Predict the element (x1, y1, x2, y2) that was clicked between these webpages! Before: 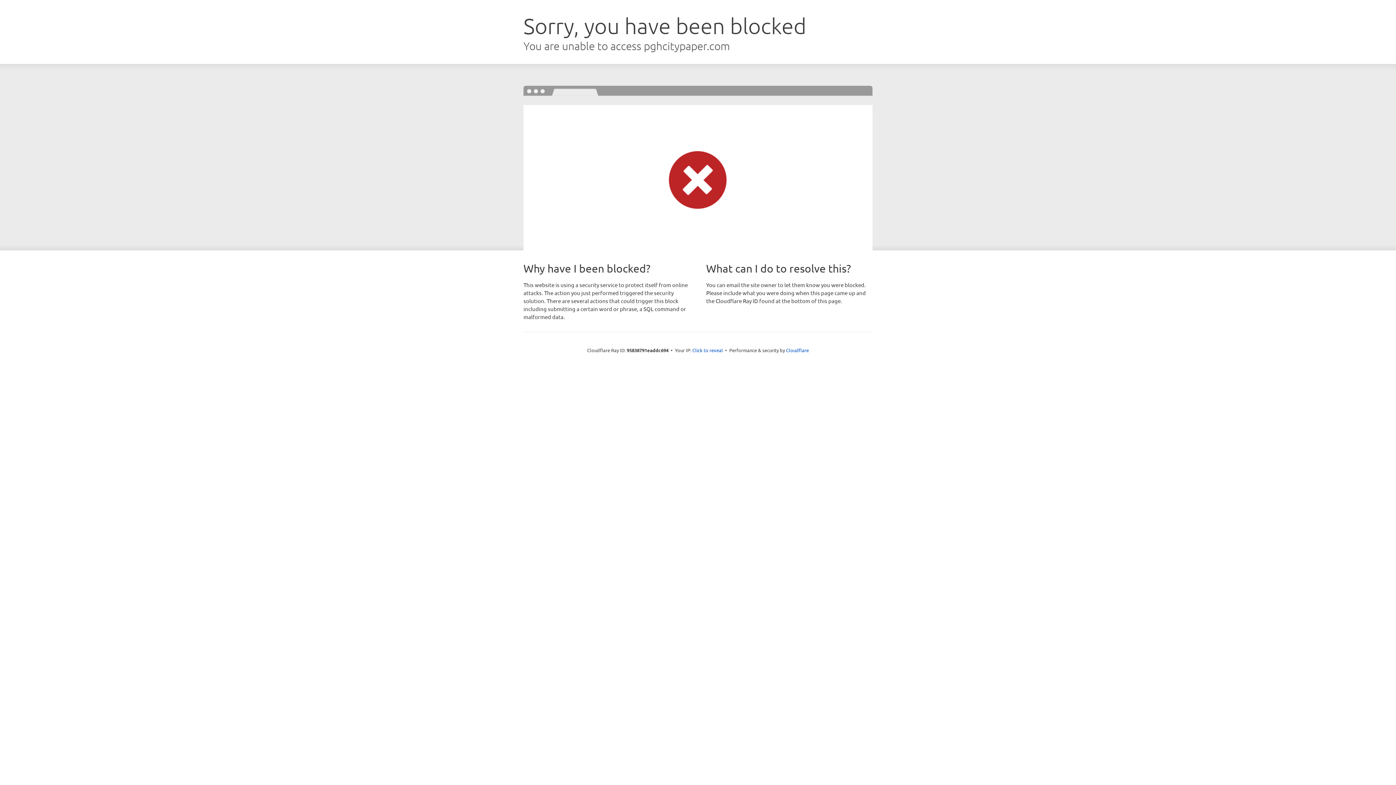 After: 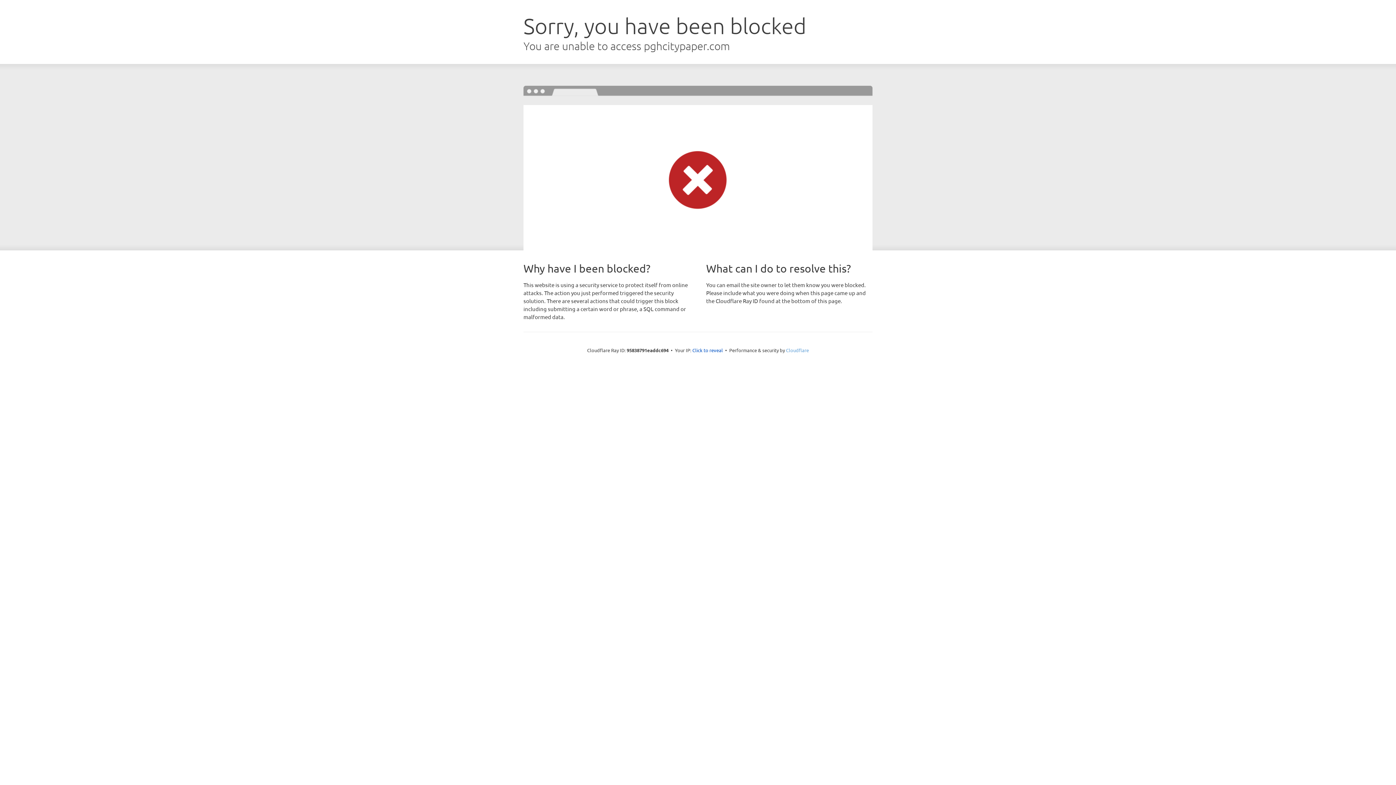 Action: bbox: (786, 347, 809, 353) label: Cloudflare